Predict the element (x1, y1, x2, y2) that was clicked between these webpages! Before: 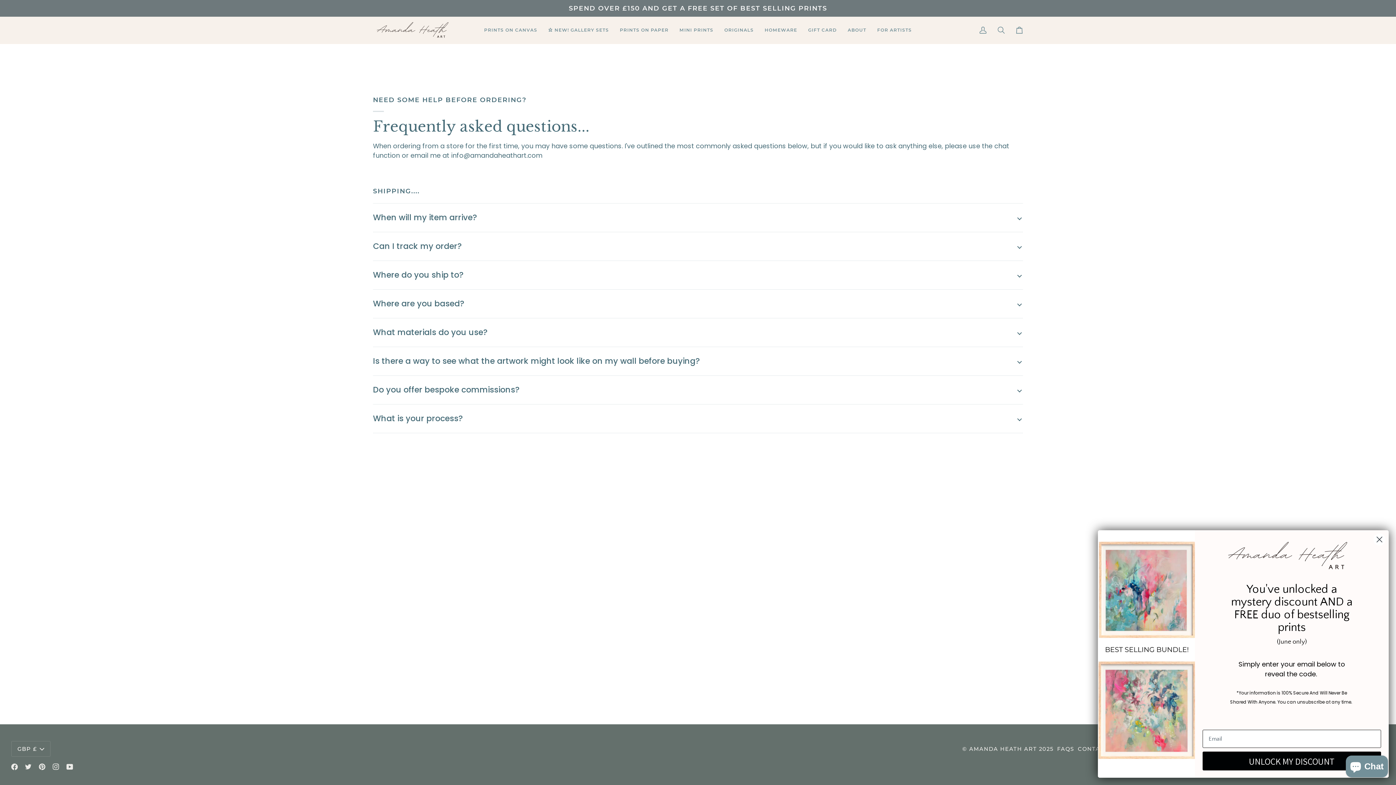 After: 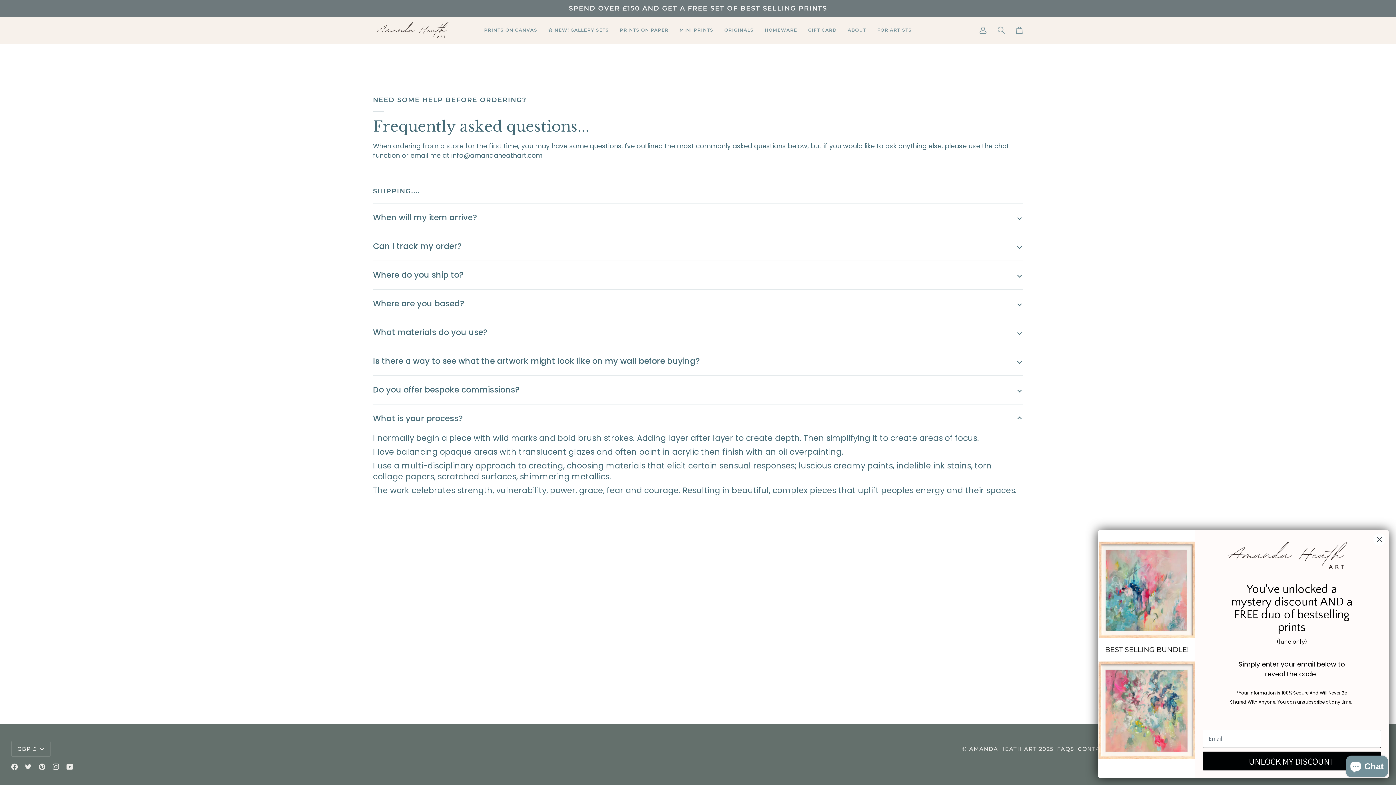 Action: label: What is your process? bbox: (373, 404, 1023, 433)